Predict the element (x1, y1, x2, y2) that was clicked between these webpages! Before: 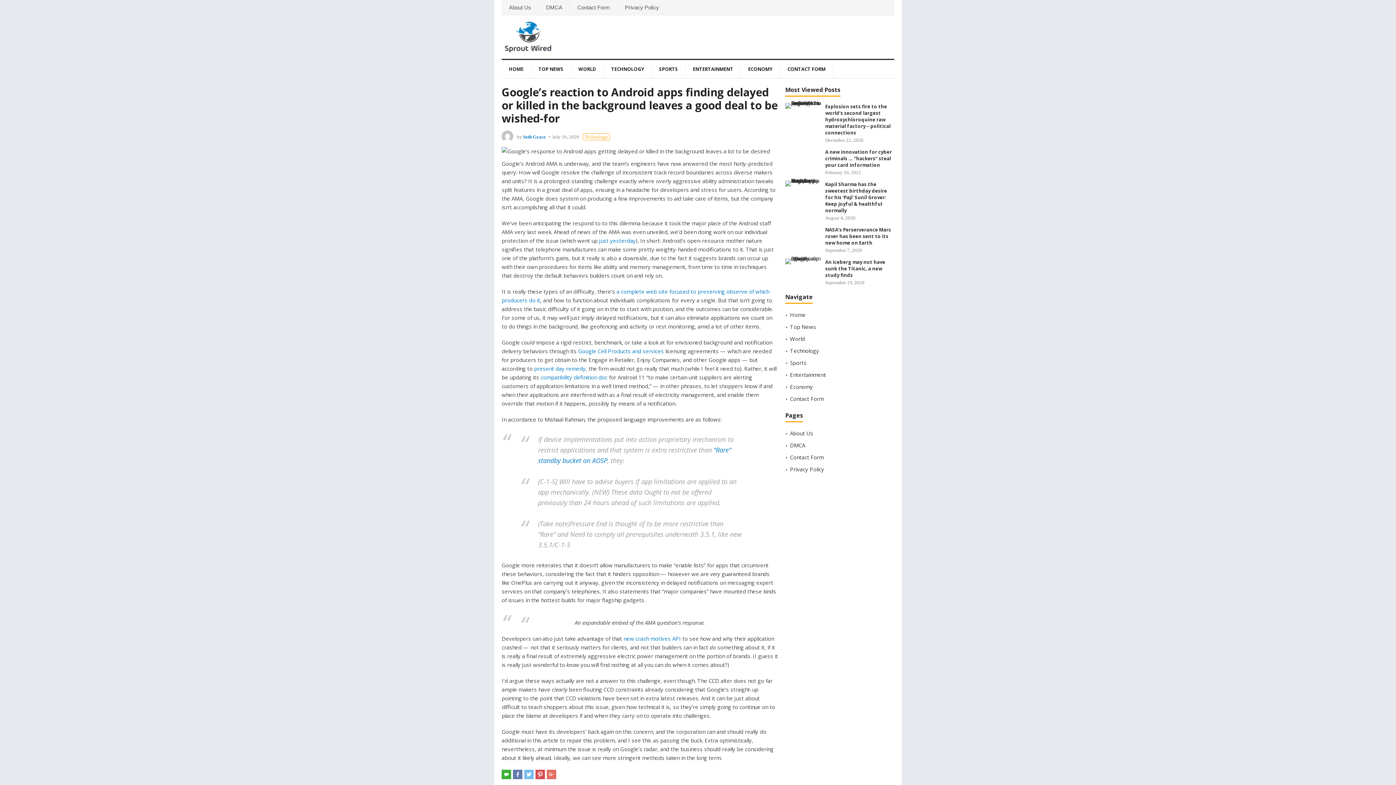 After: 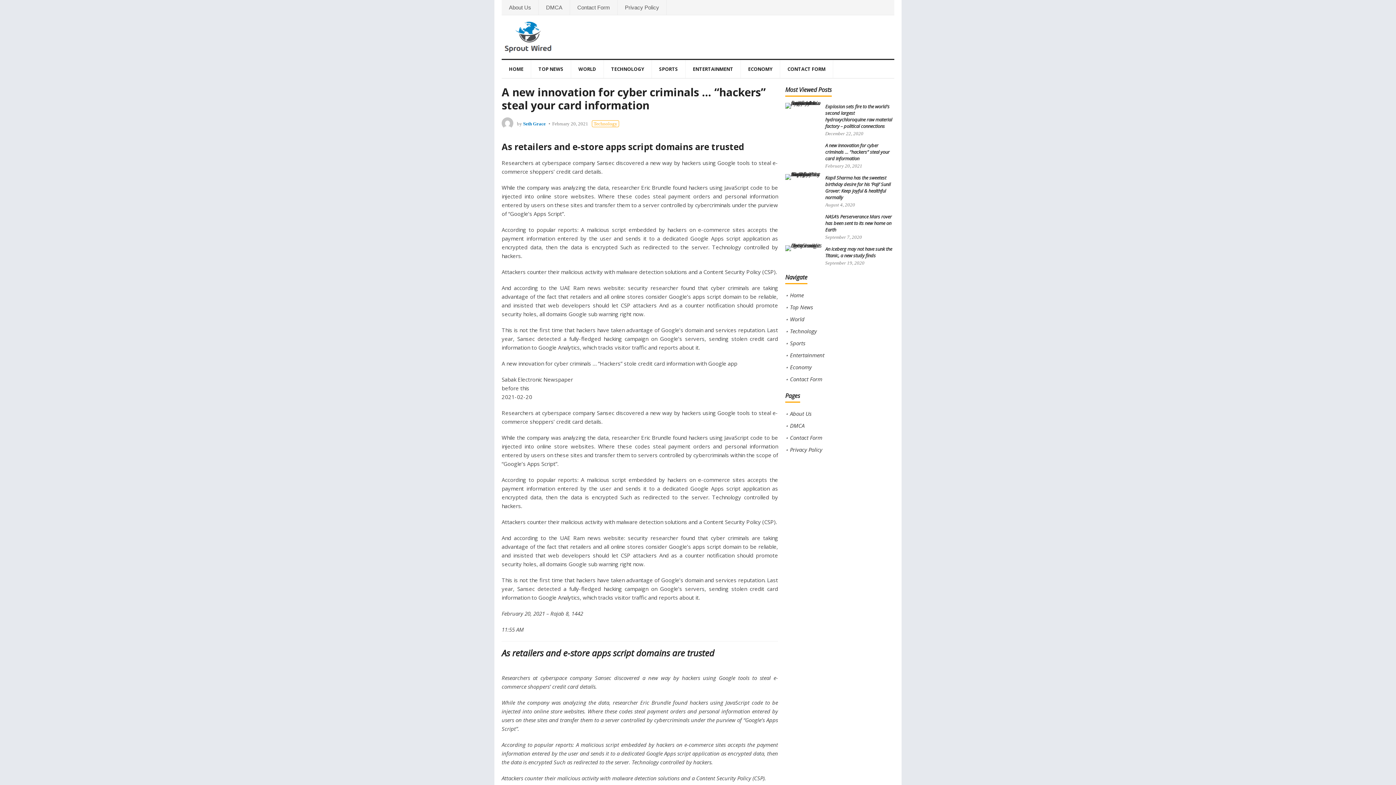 Action: bbox: (825, 148, 892, 168) label: A new innovation for cyber criminals … “hackers” steal your card information